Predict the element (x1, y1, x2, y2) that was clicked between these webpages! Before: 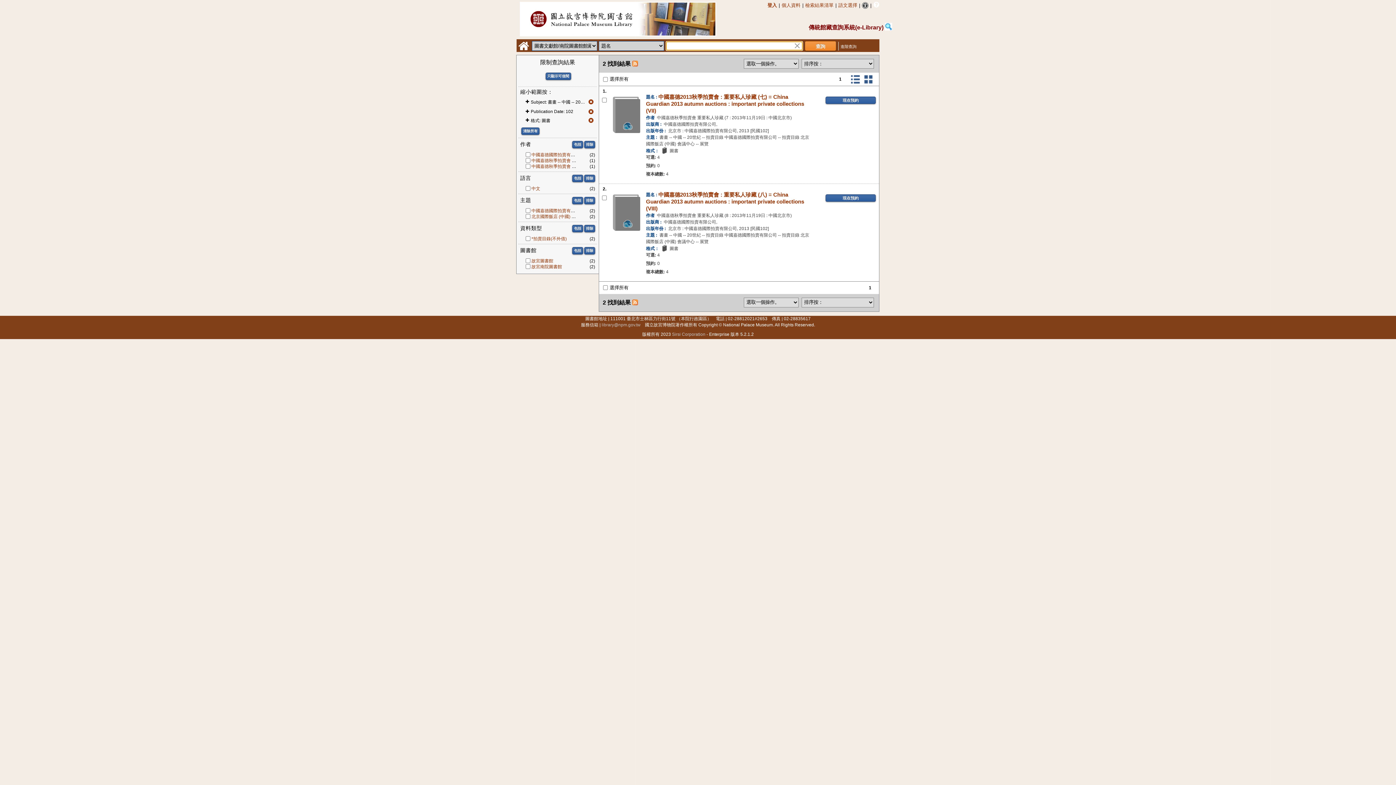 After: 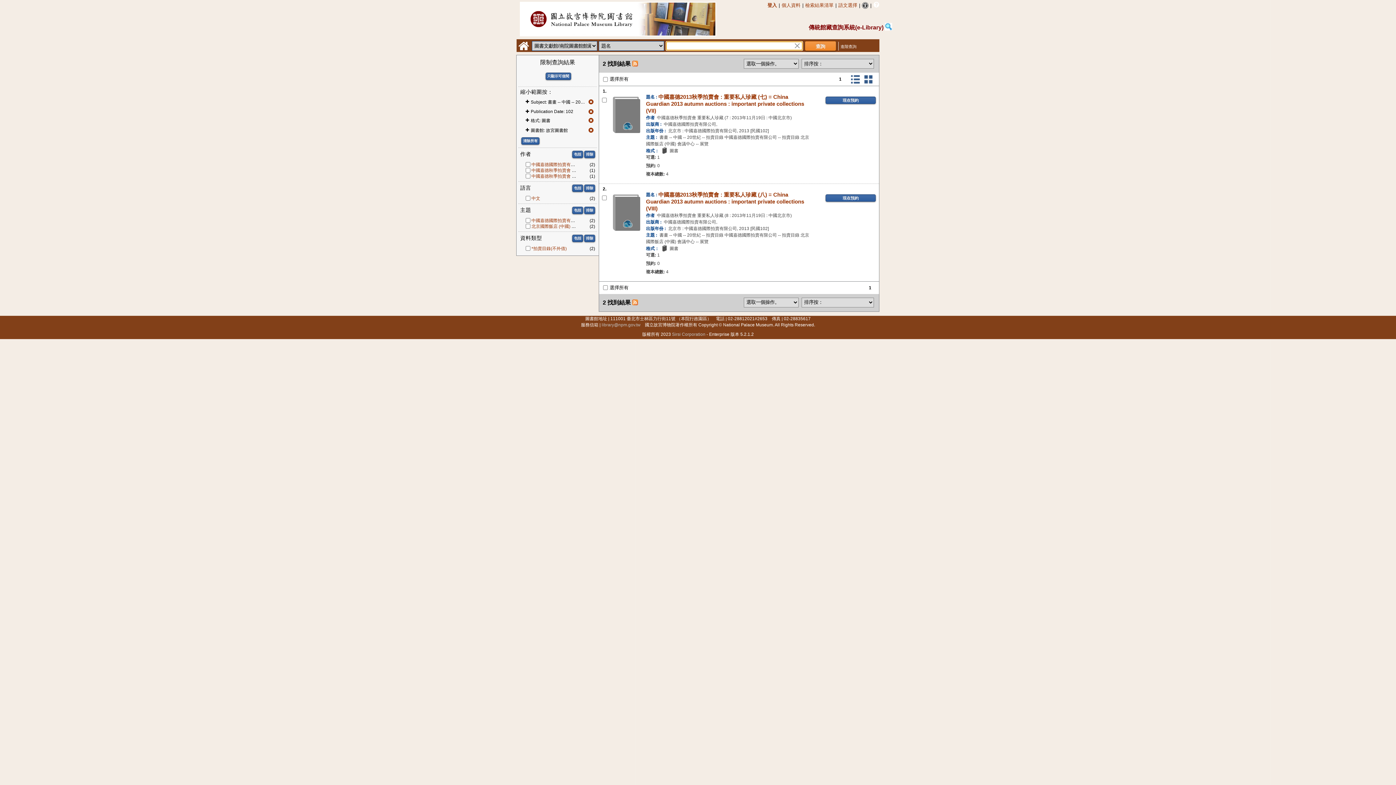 Action: bbox: (531, 258, 553, 263) label: 故宮圖書館